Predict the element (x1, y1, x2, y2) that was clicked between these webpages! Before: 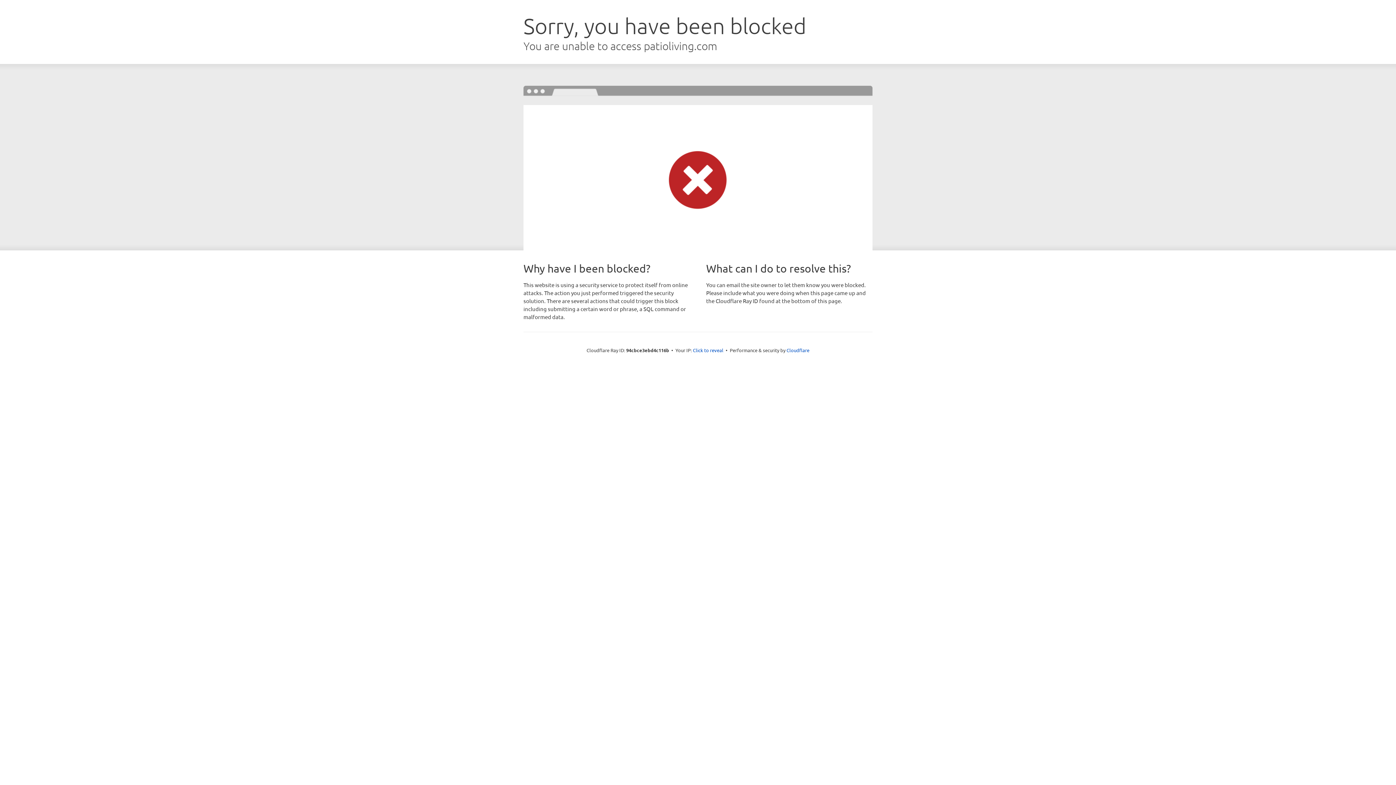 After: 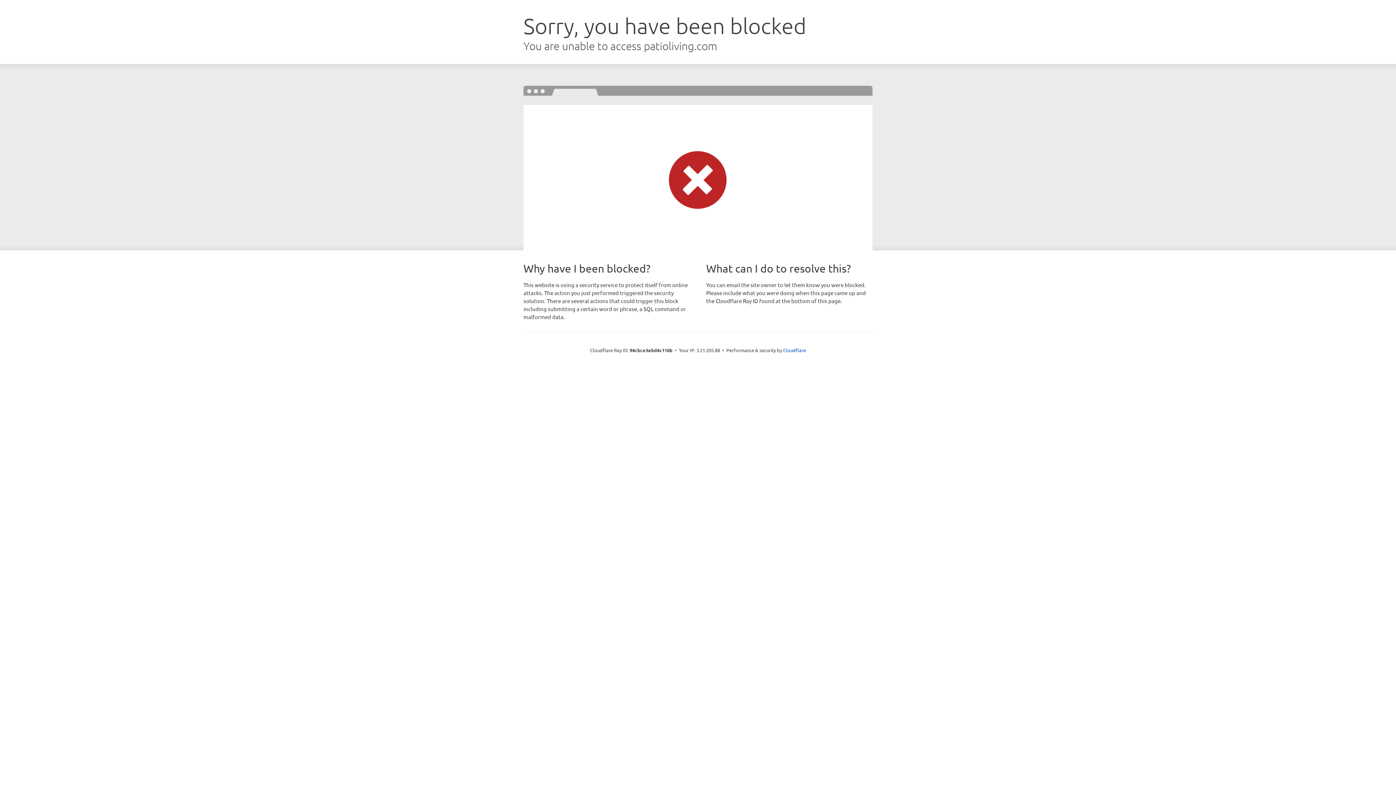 Action: label: Click to reveal bbox: (693, 346, 723, 353)